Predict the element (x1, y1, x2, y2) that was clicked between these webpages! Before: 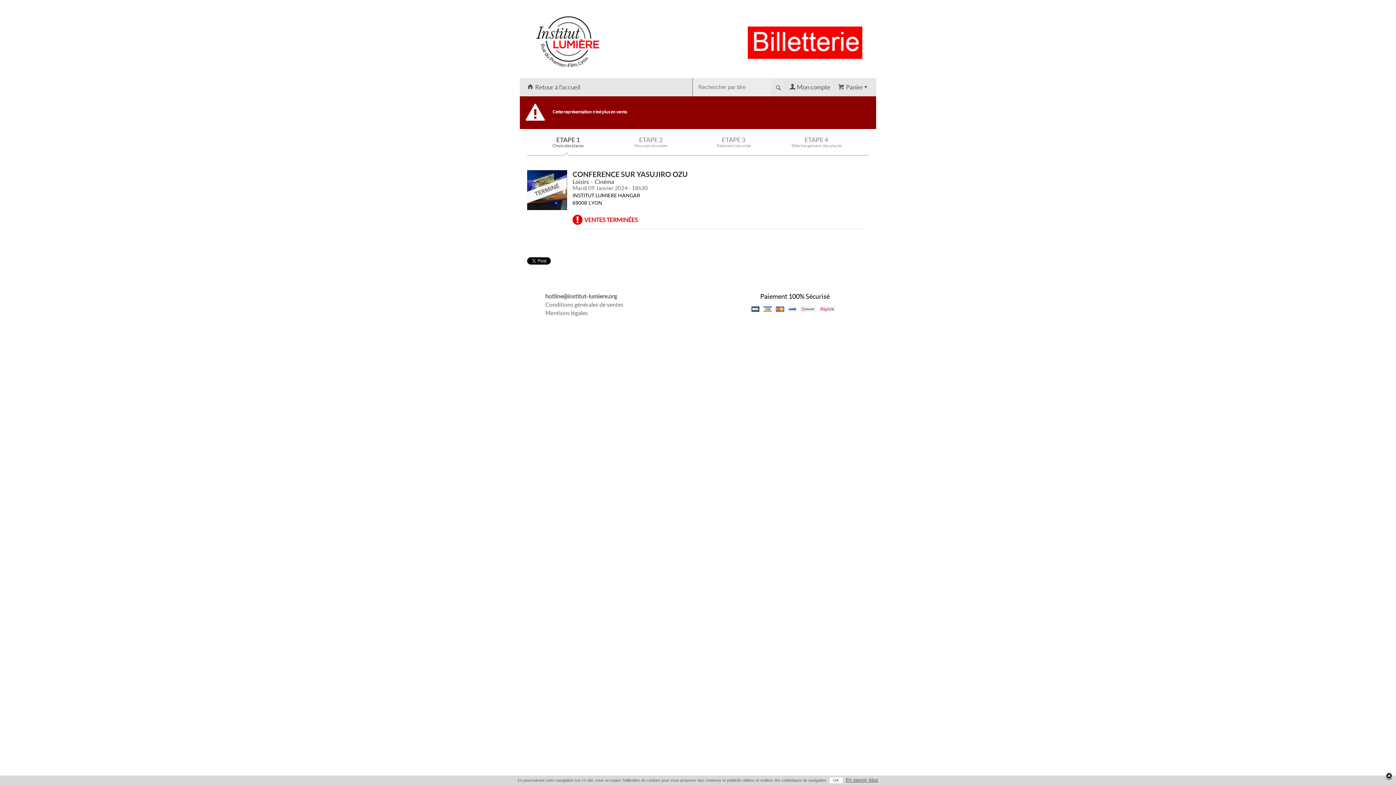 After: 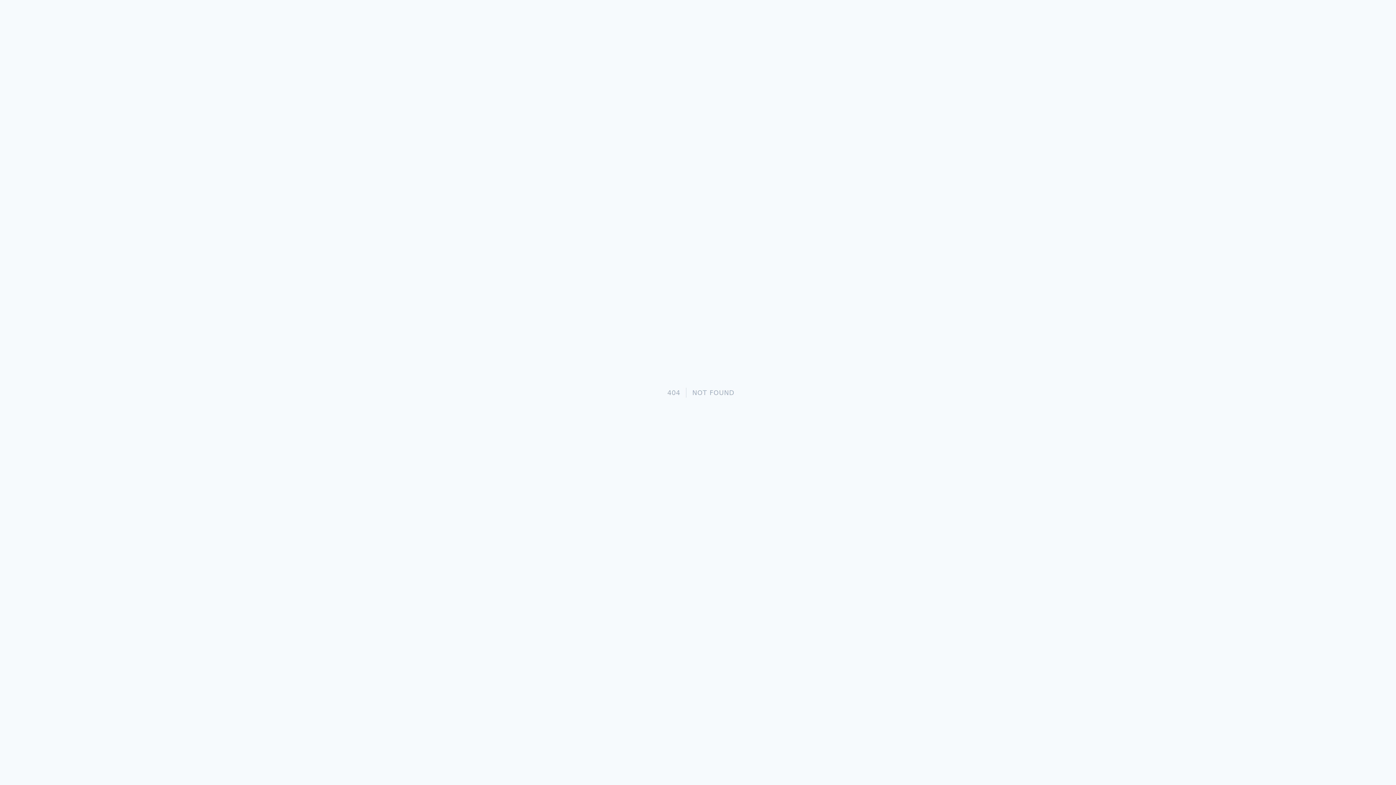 Action: bbox: (545, 309, 588, 316) label: Mentions légales